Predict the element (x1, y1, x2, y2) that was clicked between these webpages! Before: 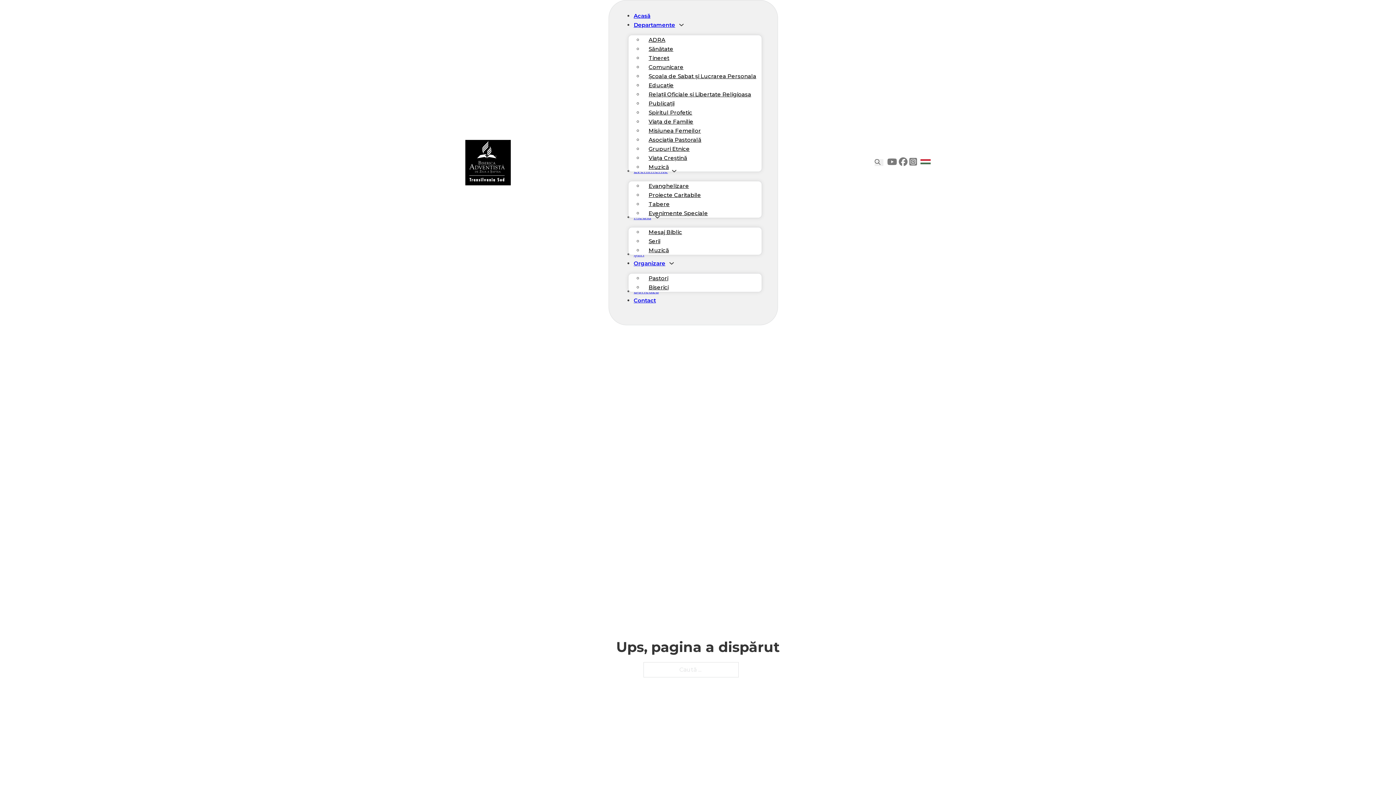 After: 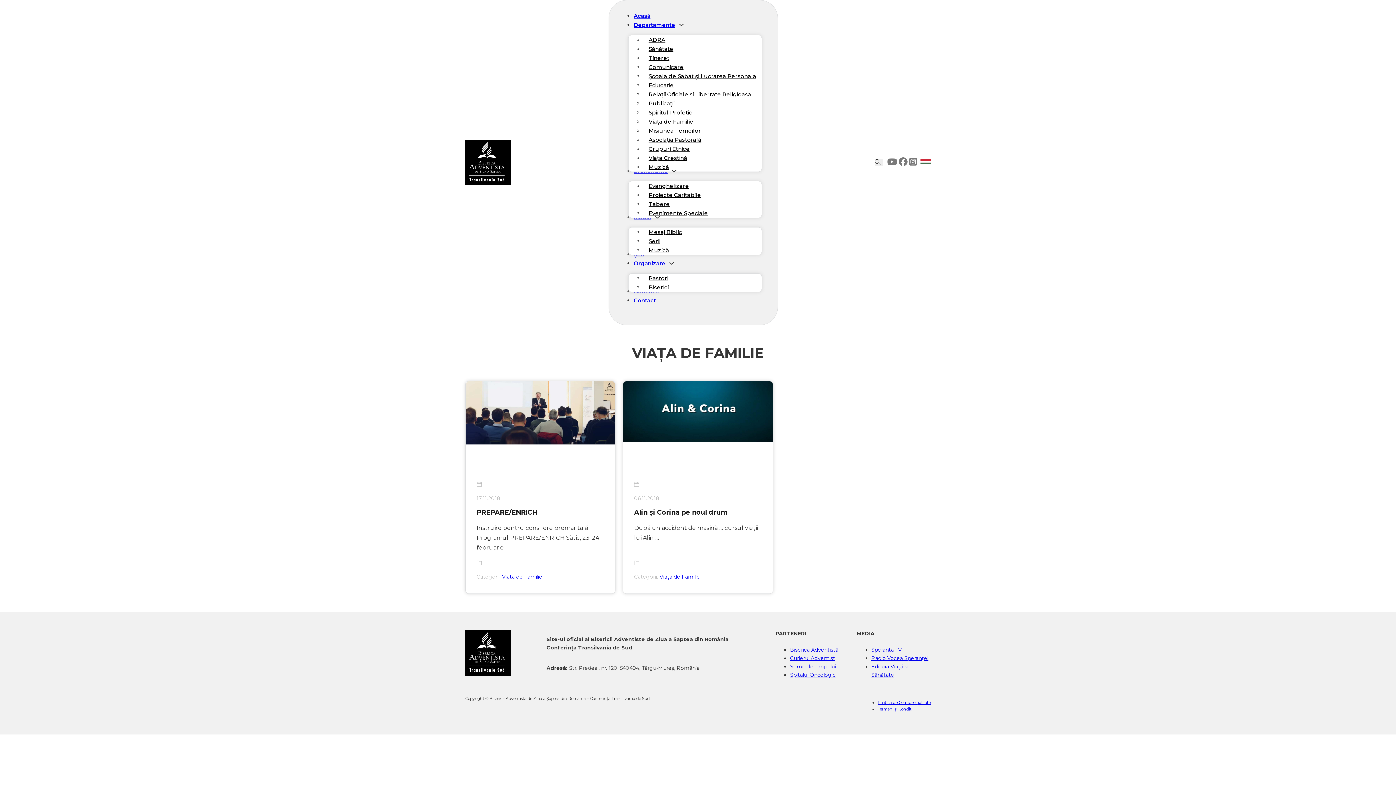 Action: label: Viața de Familie bbox: (643, 118, 698, 125)